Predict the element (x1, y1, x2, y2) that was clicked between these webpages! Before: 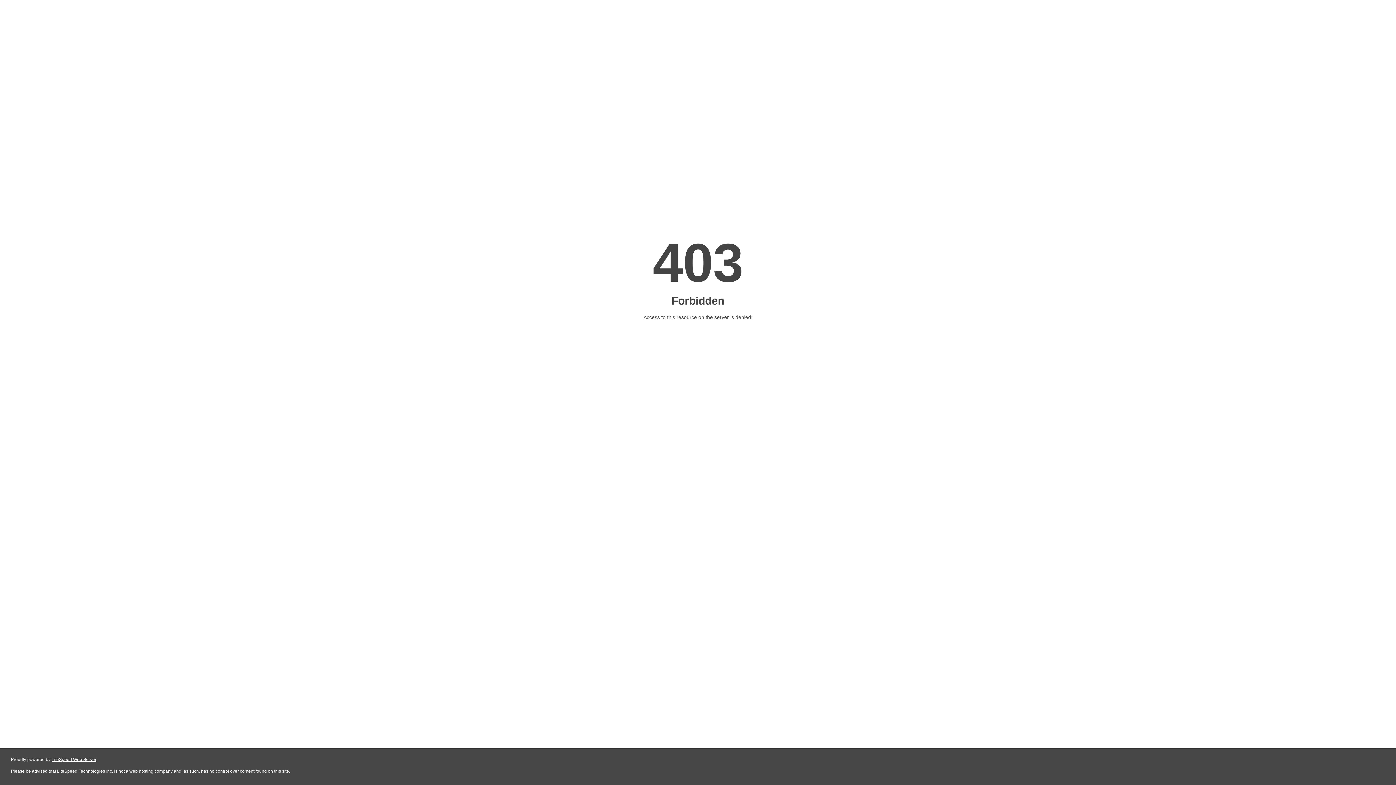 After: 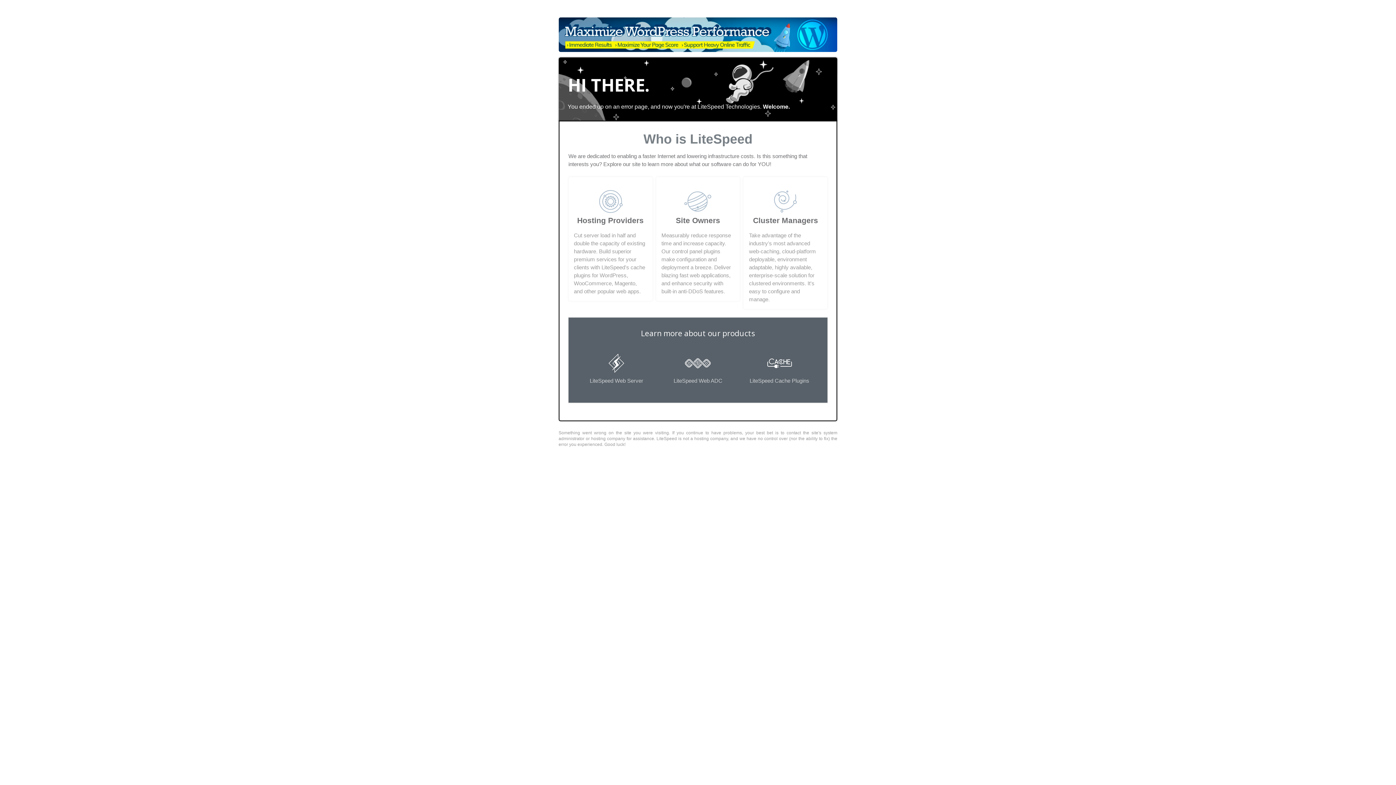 Action: bbox: (51, 757, 96, 762) label: LiteSpeed Web Server